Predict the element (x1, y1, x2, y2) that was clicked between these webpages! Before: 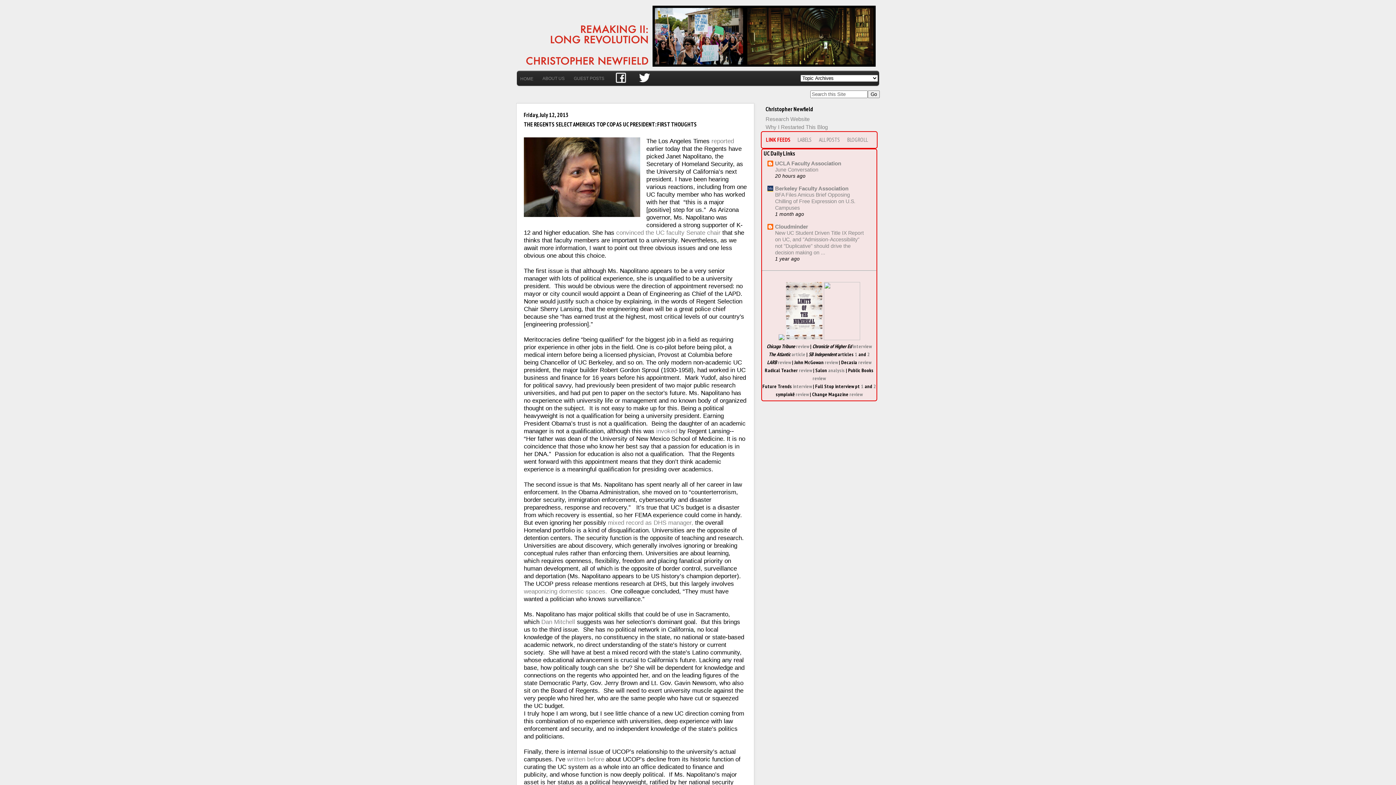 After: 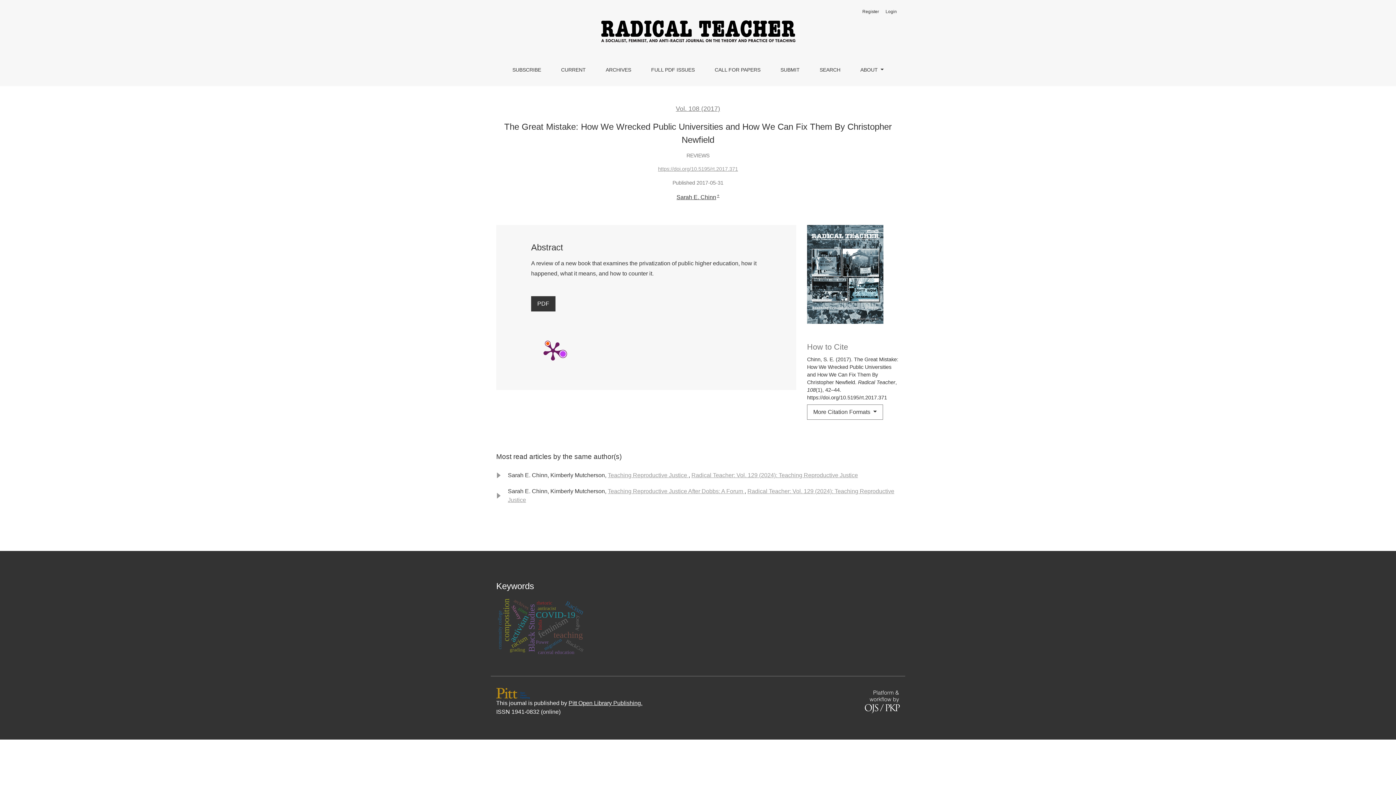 Action: label: review bbox: (799, 367, 812, 373)